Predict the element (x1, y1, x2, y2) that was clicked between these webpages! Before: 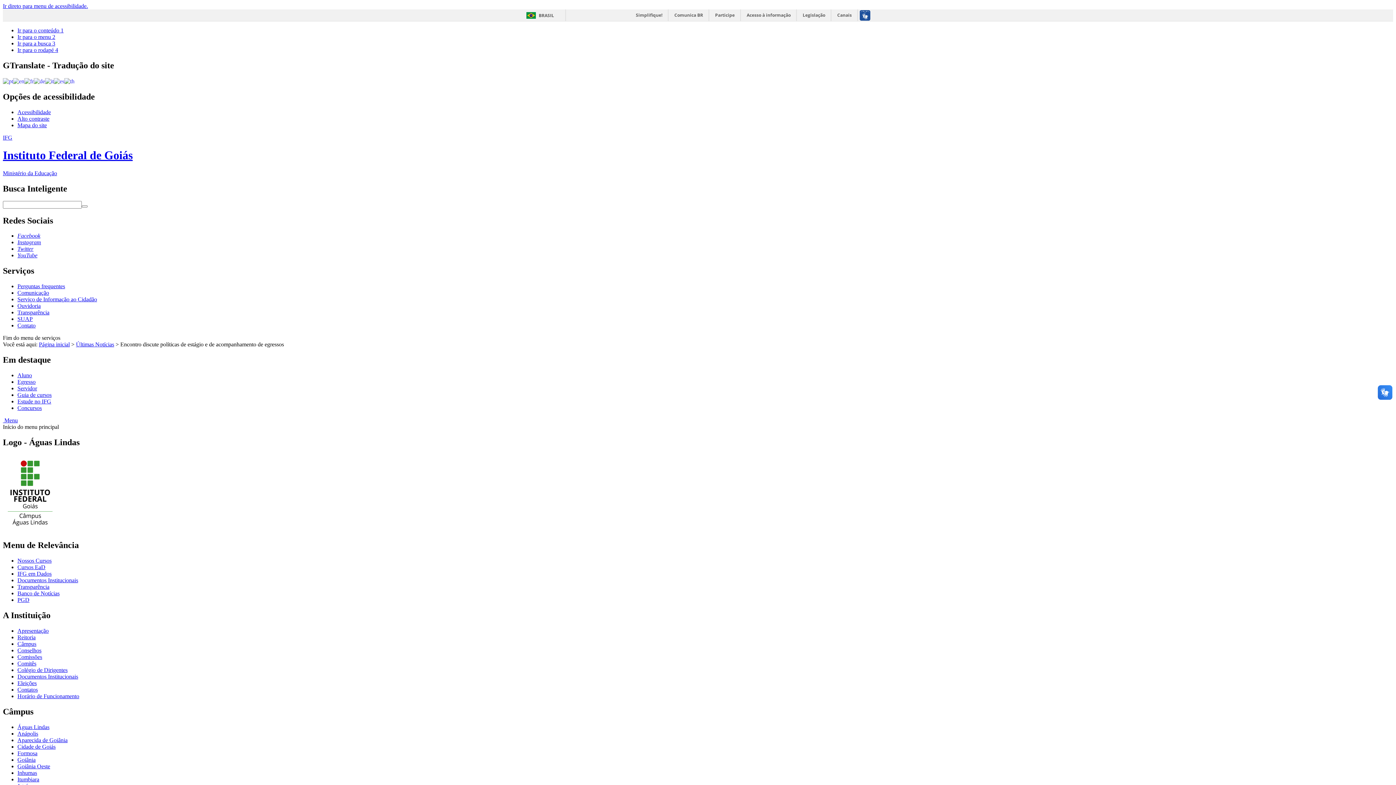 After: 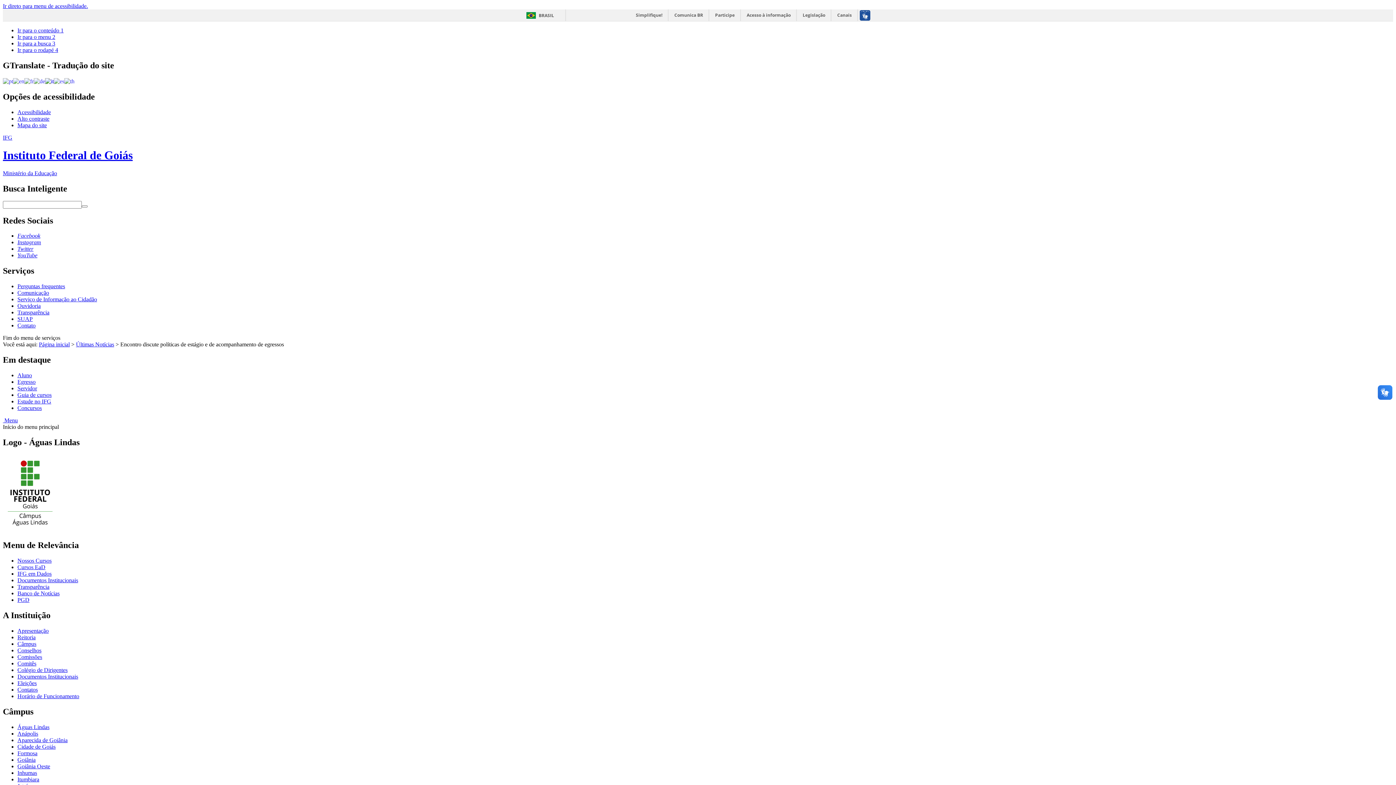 Action: bbox: (45, 77, 53, 83)